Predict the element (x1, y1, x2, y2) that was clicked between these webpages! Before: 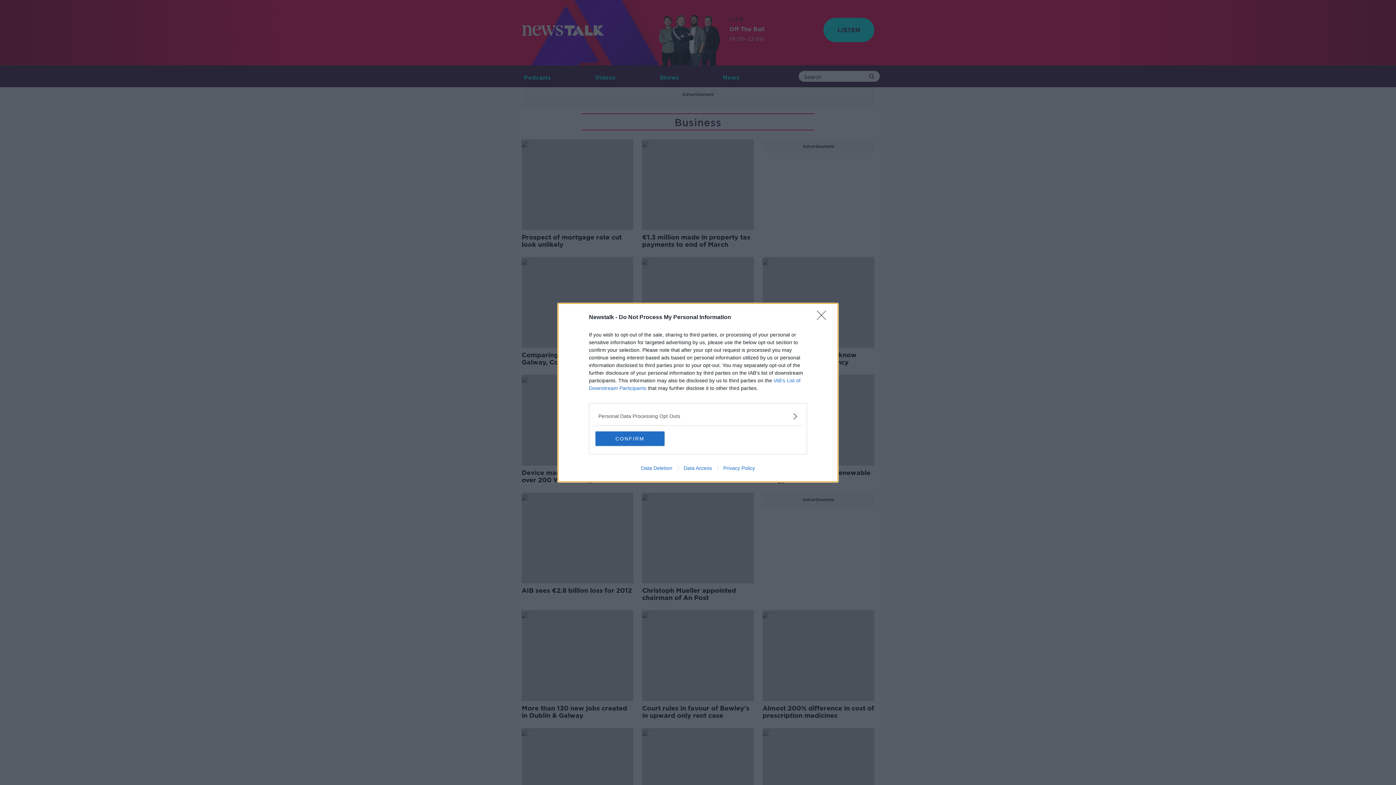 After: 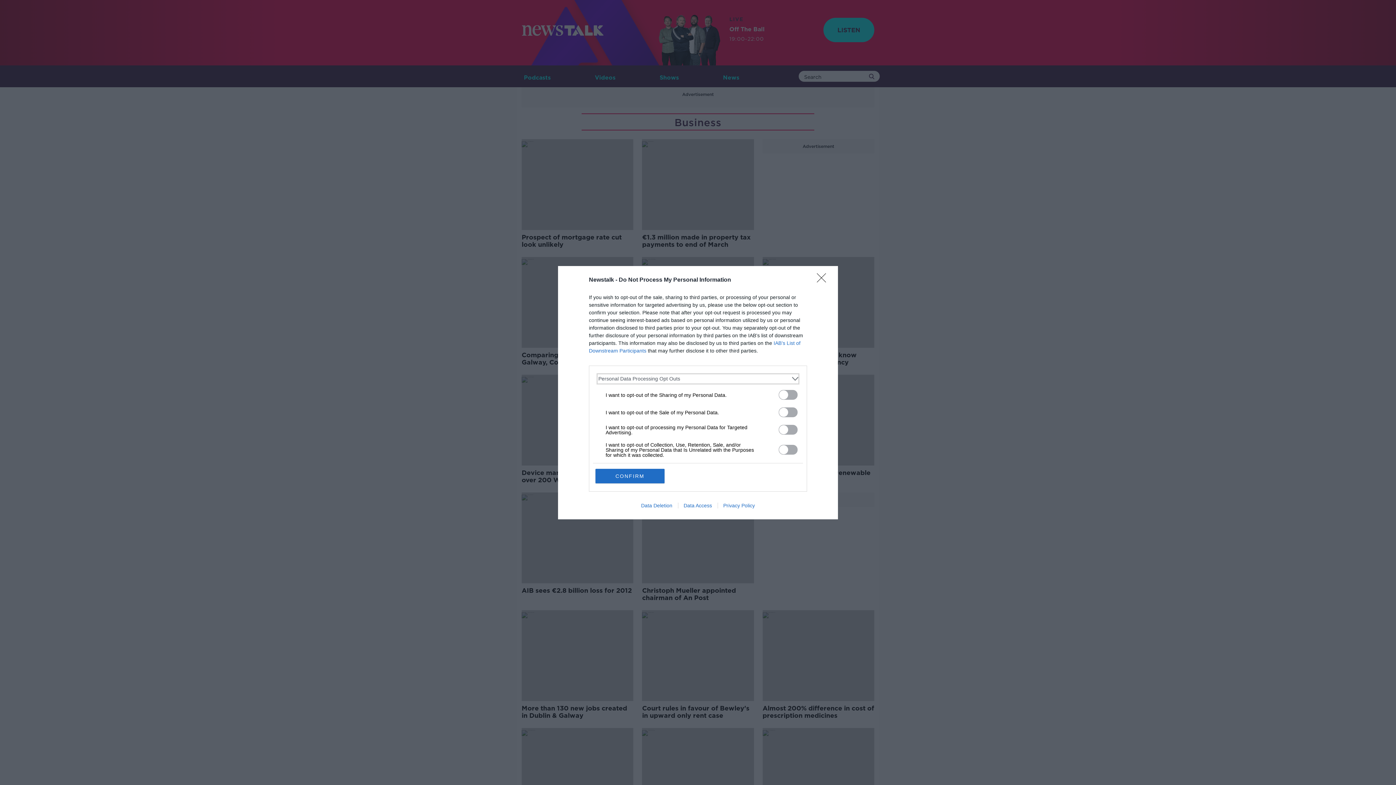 Action: bbox: (598, 412, 797, 420) label: Opt-Outs